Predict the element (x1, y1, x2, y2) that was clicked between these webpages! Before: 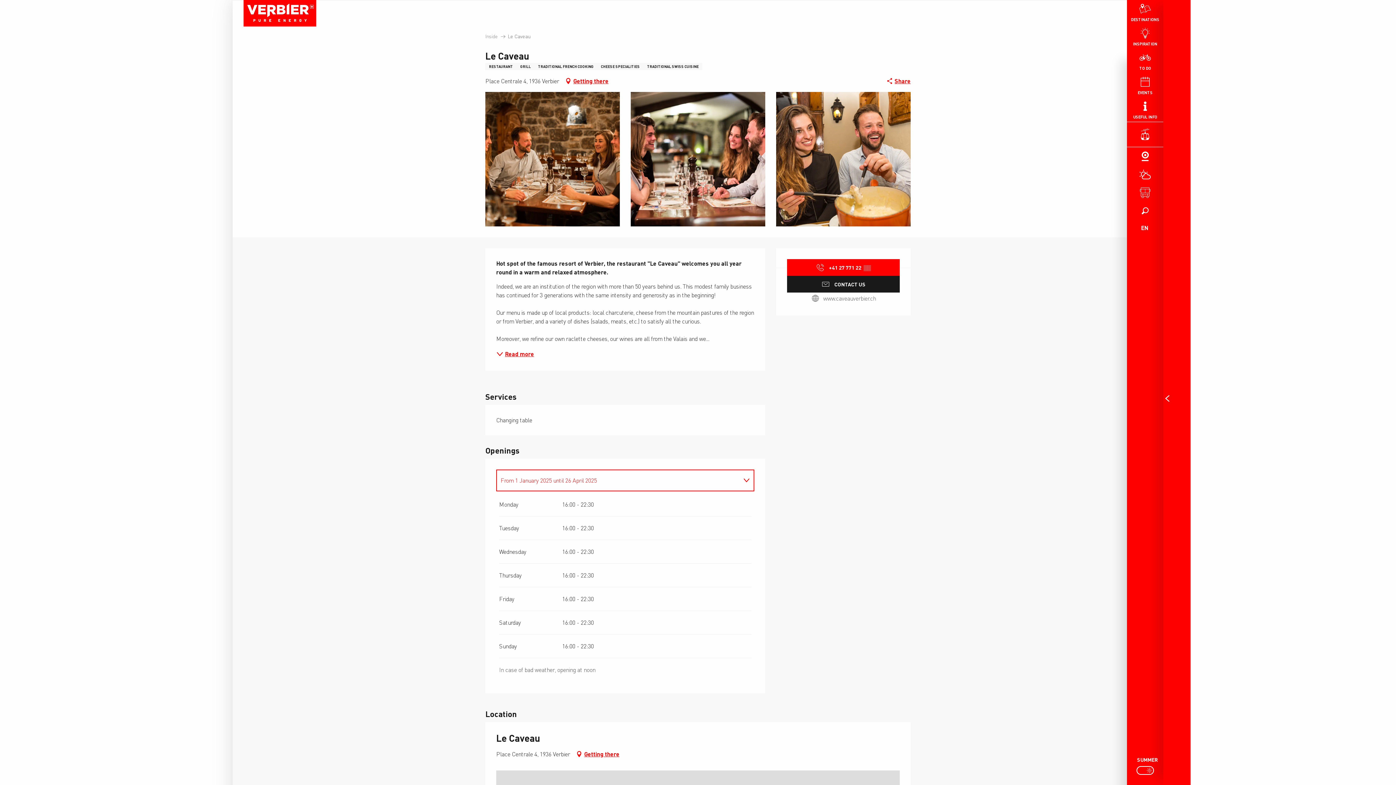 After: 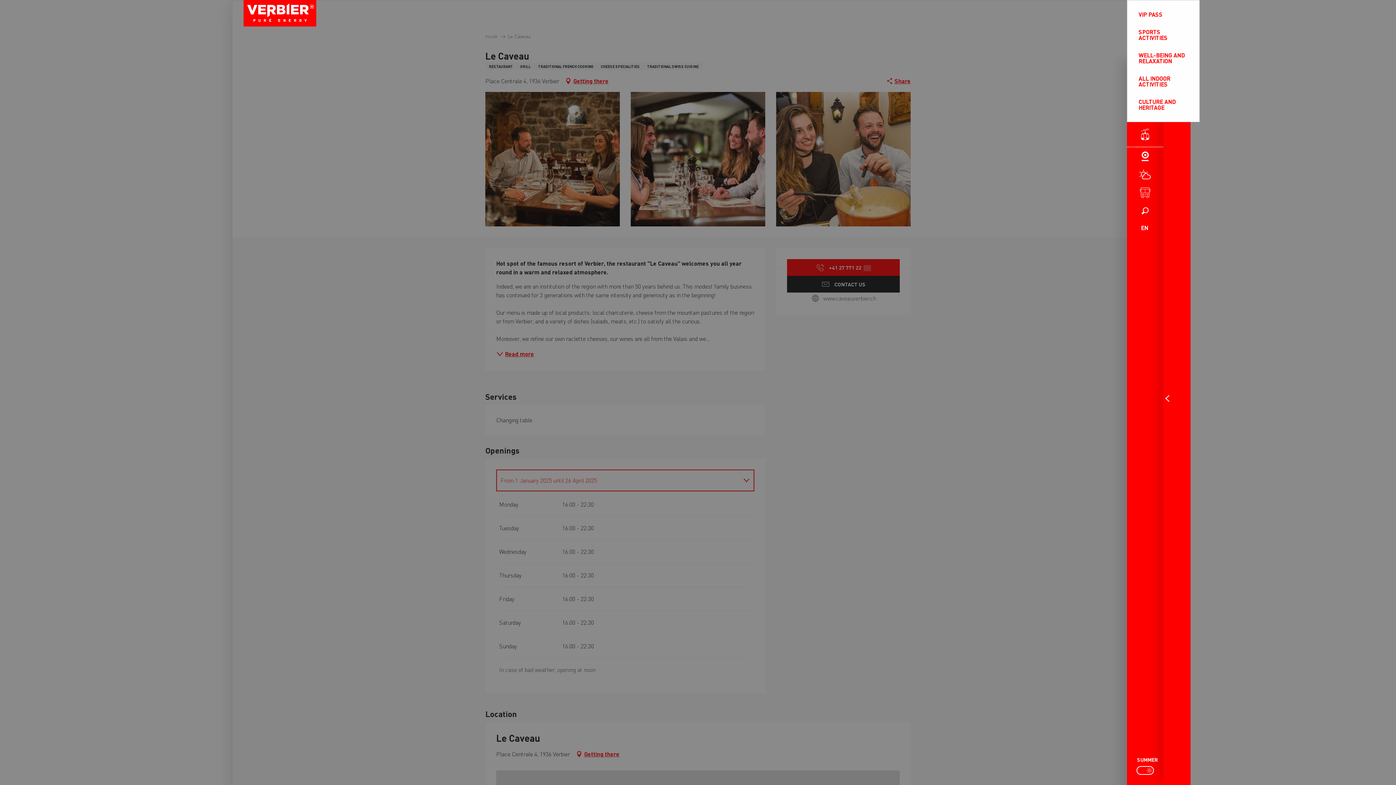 Action: bbox: (1127, 48, 1163, 73) label: TO DO